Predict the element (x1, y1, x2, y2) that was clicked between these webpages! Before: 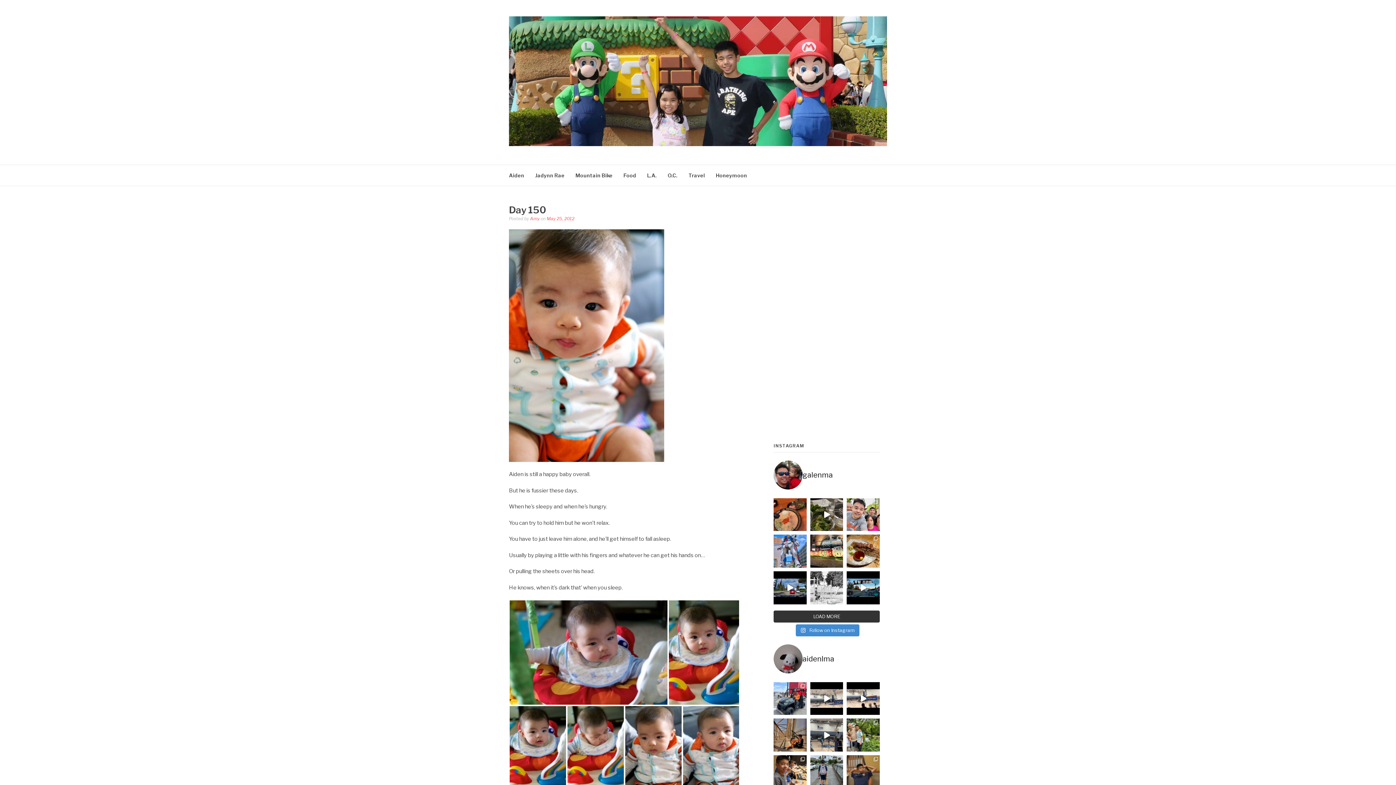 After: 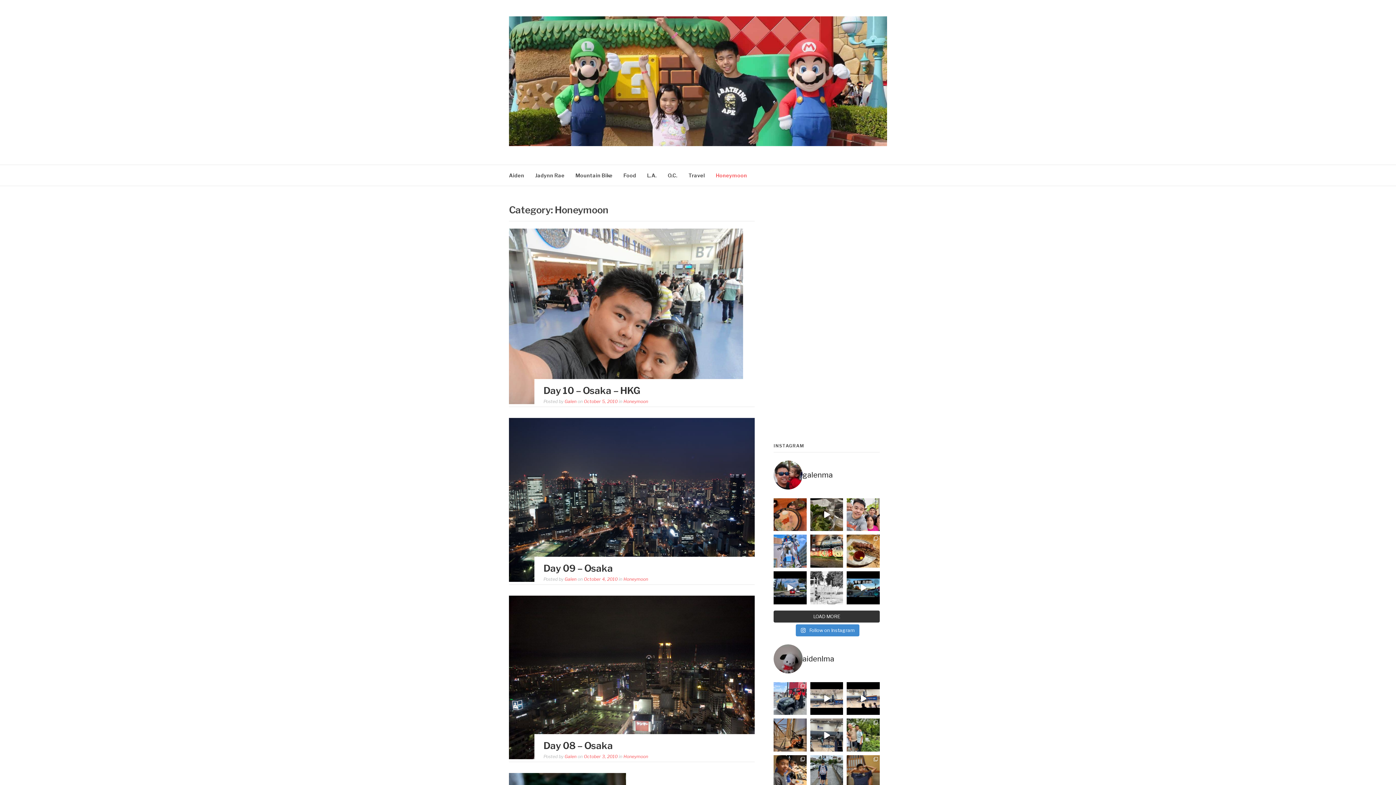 Action: bbox: (716, 165, 747, 185) label: Honeymoon